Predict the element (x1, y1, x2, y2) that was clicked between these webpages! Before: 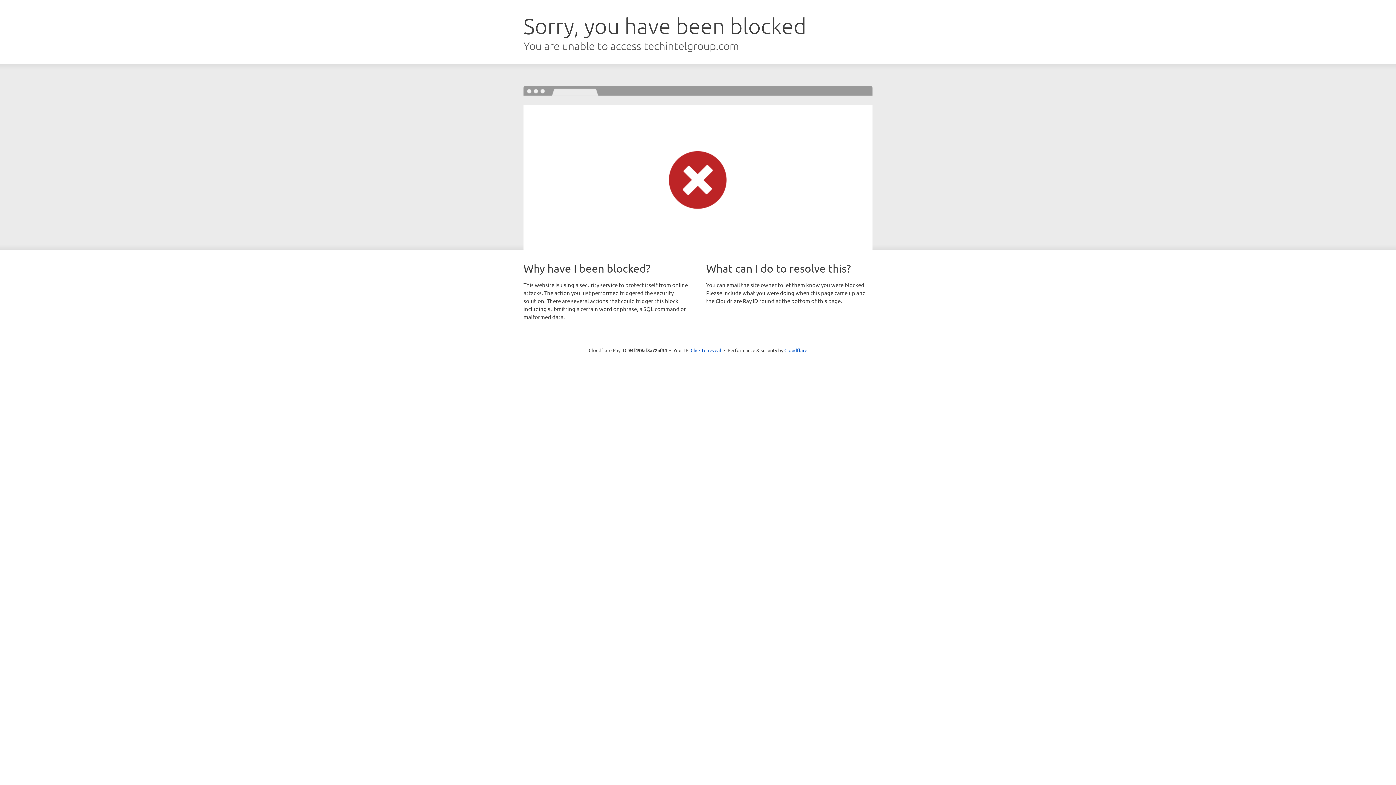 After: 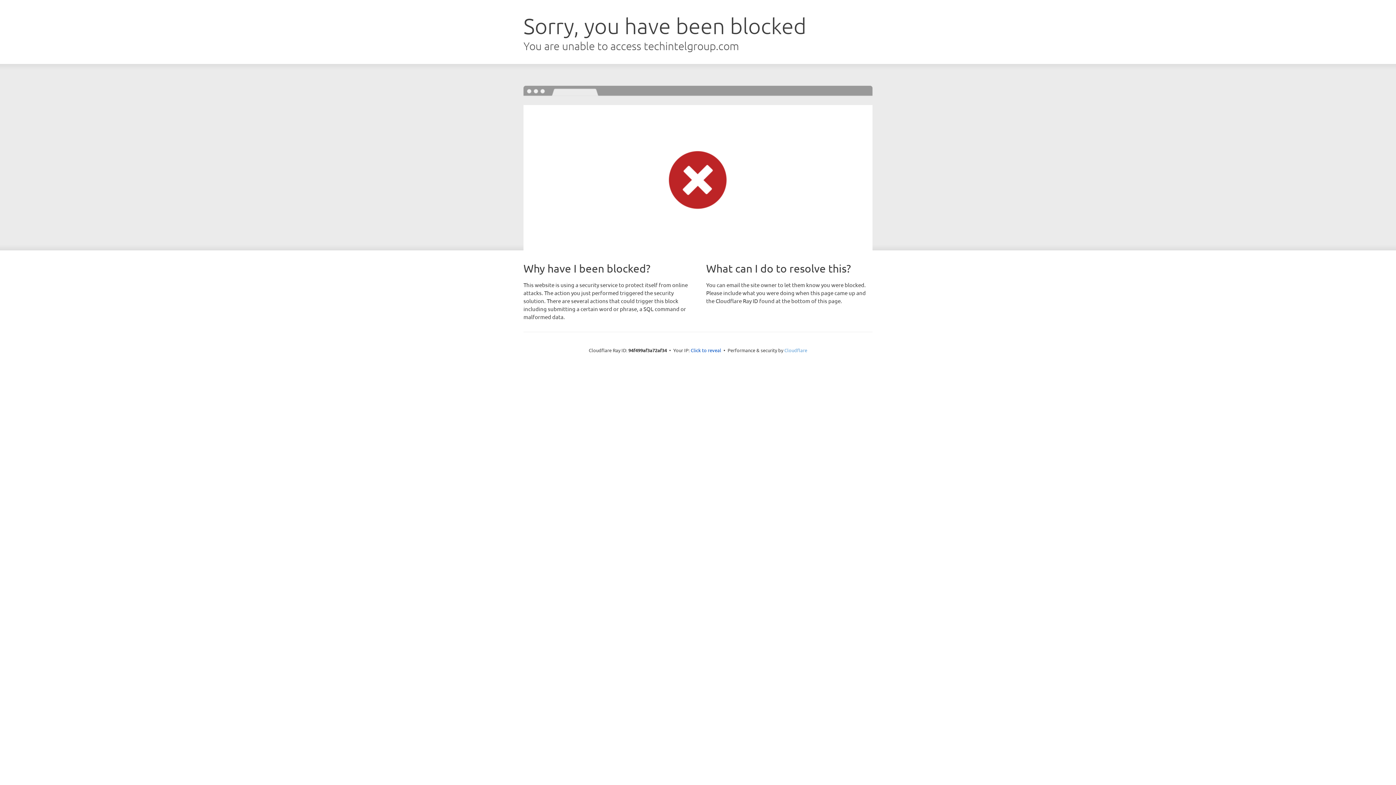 Action: bbox: (784, 347, 807, 353) label: Cloudflare